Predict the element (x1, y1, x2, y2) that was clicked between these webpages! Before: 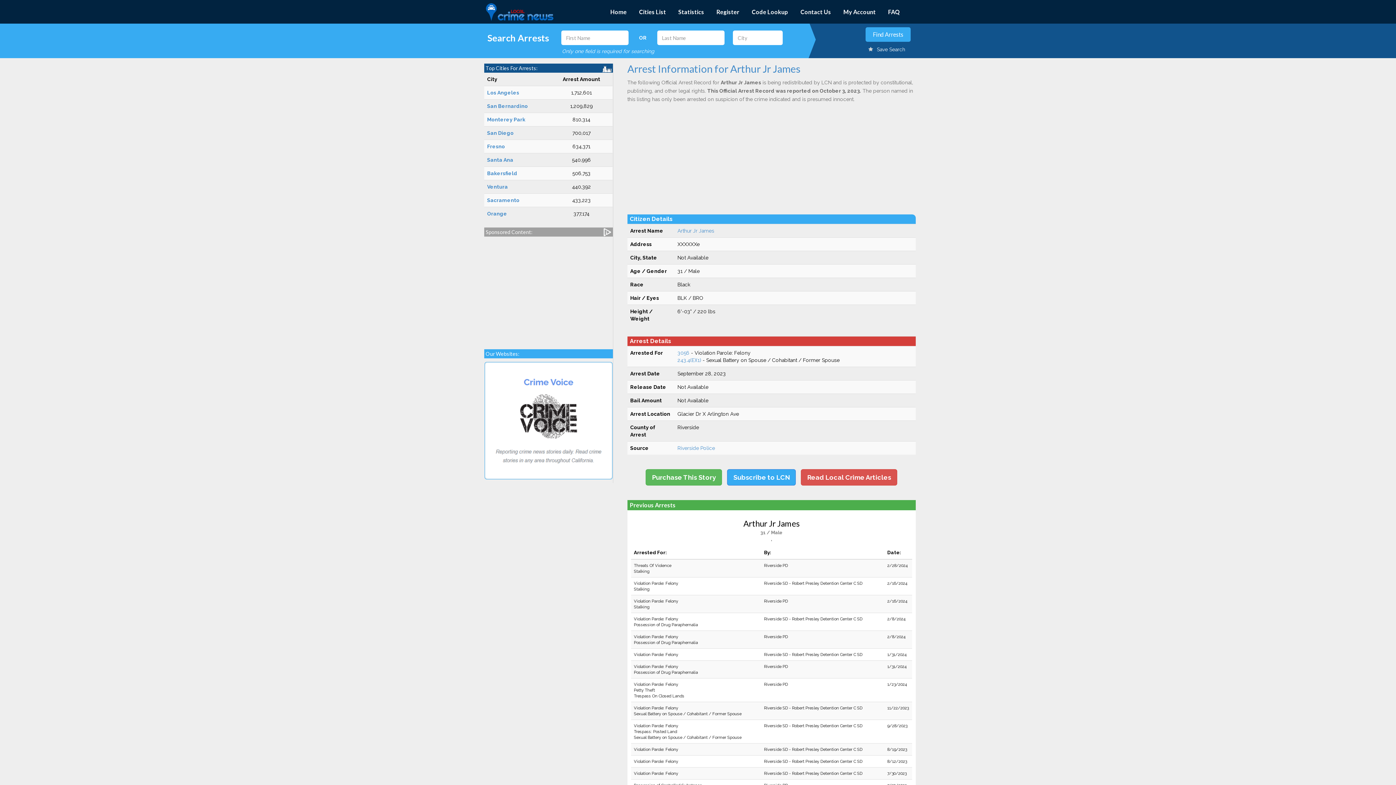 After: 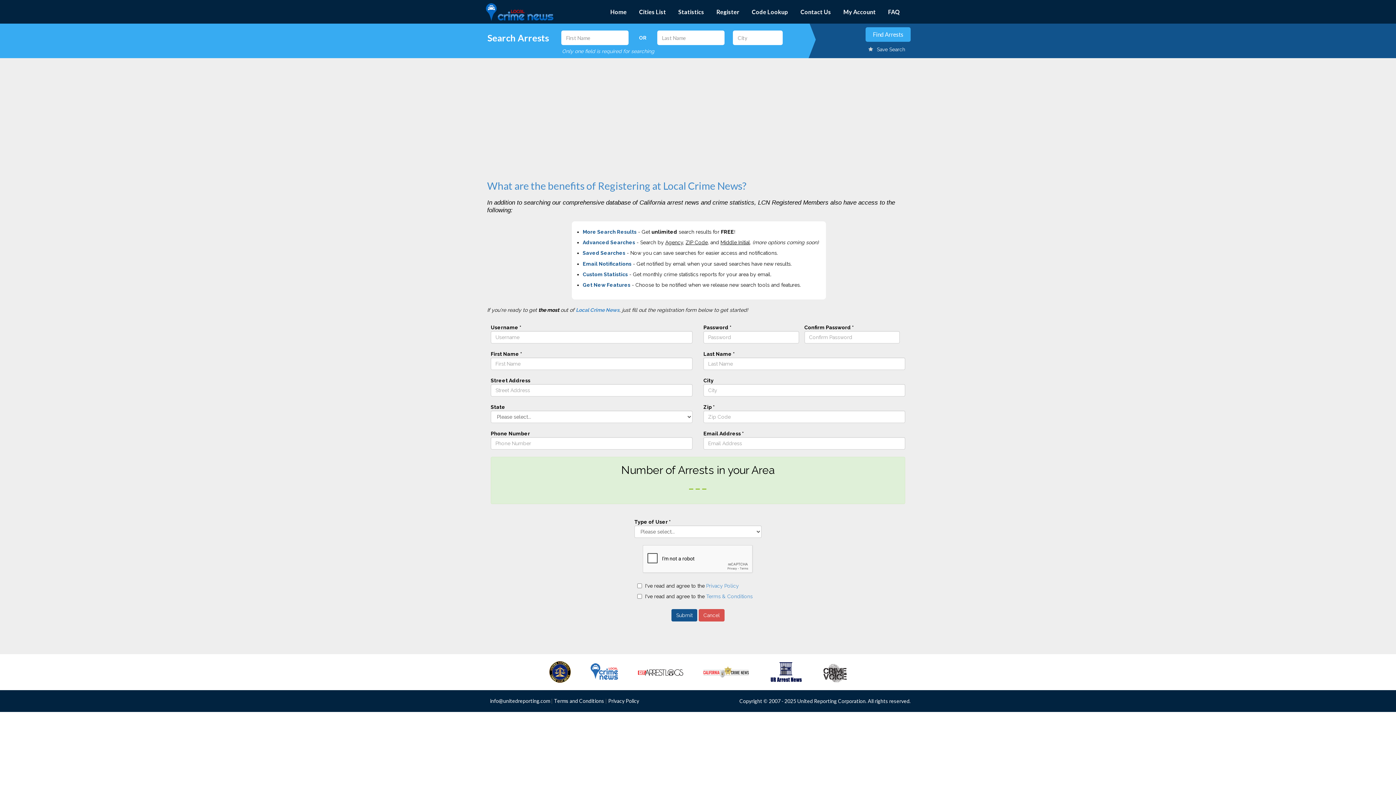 Action: bbox: (727, 469, 796, 485) label: Subscribe to LCN